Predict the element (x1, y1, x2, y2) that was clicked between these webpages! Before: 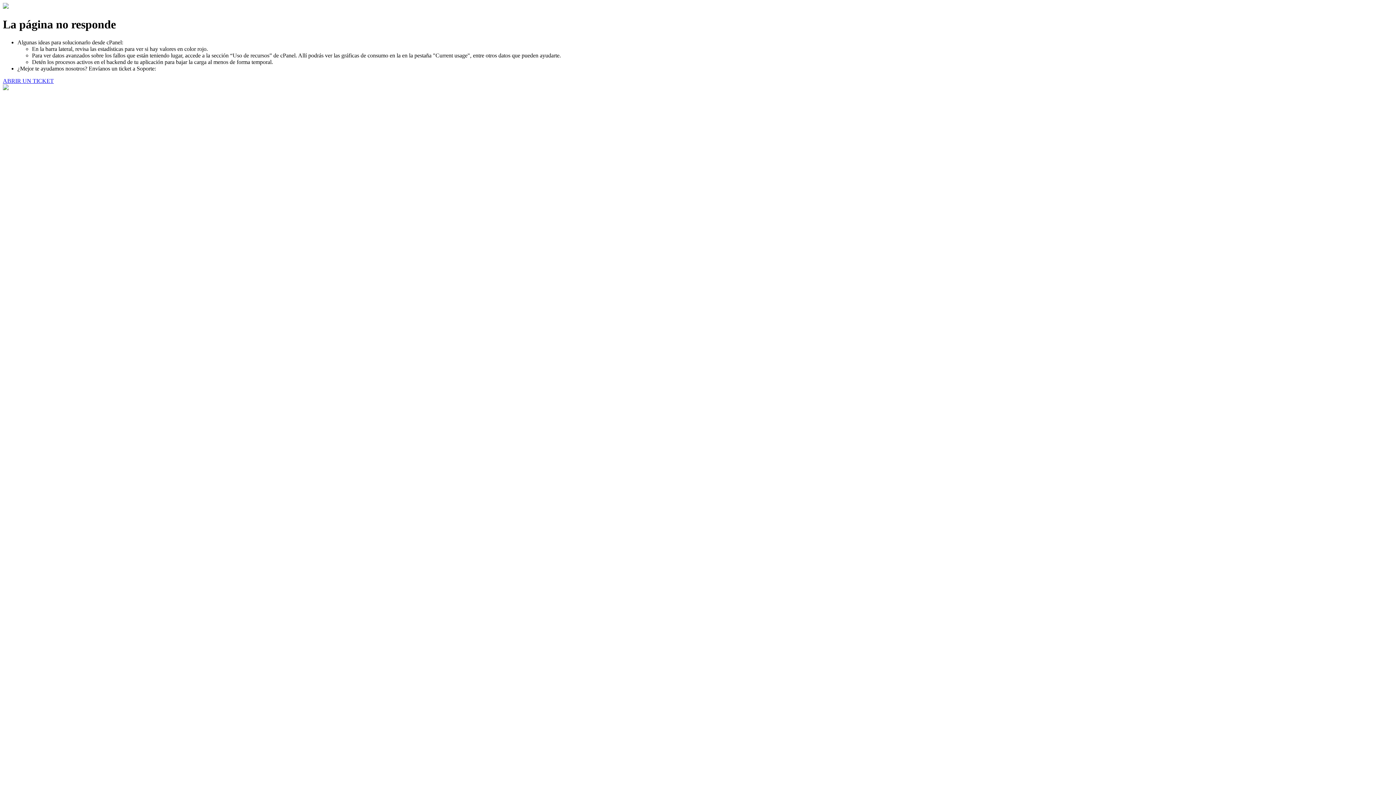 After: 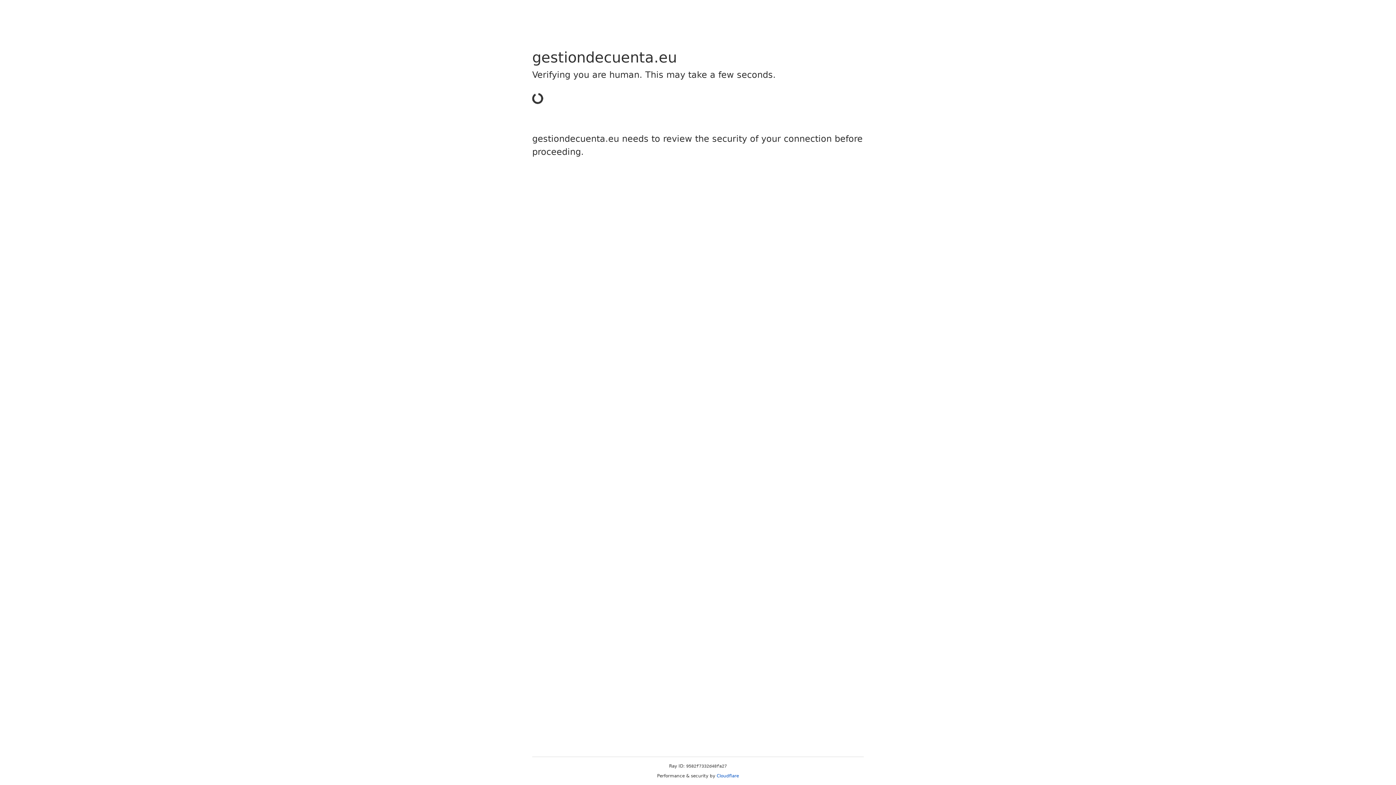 Action: bbox: (2, 77, 53, 83) label: ABRIR UN TICKET